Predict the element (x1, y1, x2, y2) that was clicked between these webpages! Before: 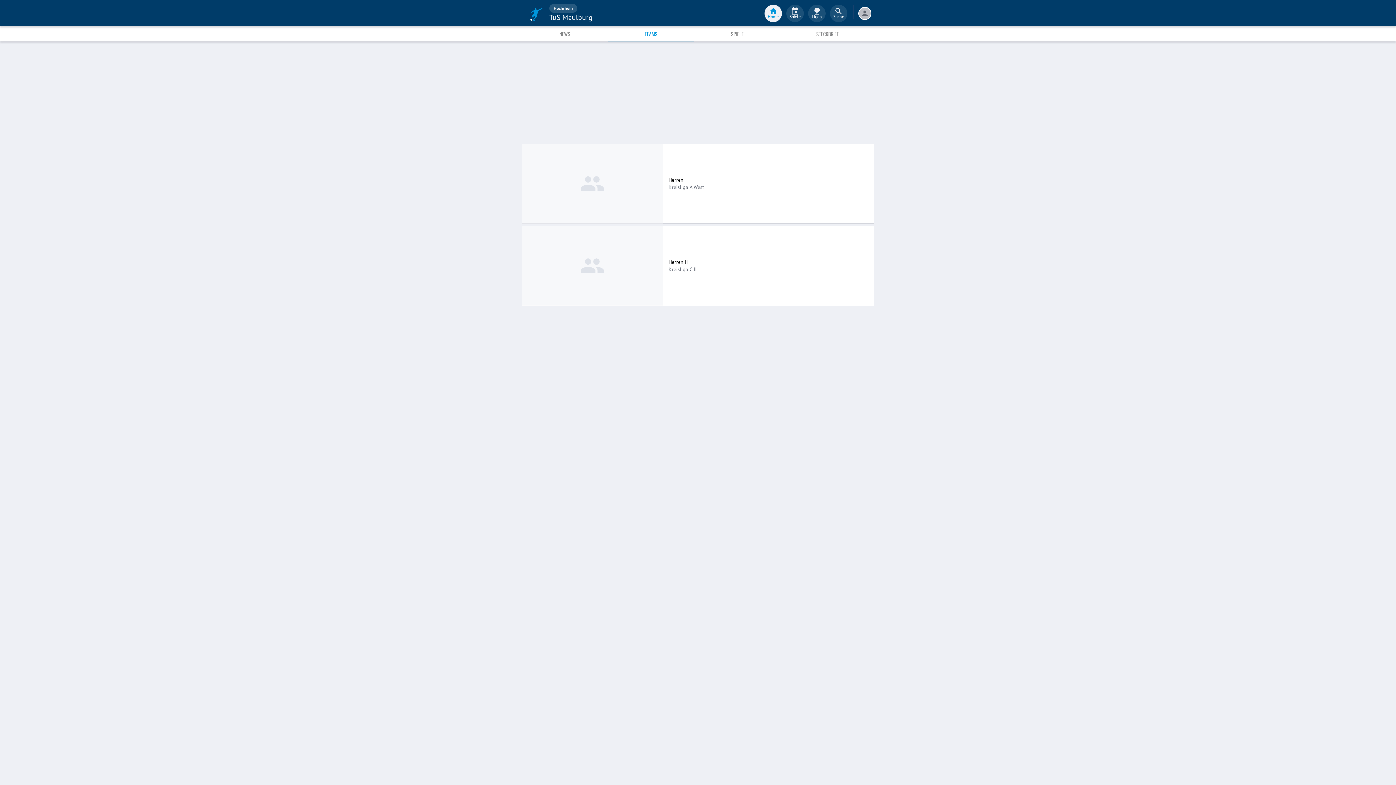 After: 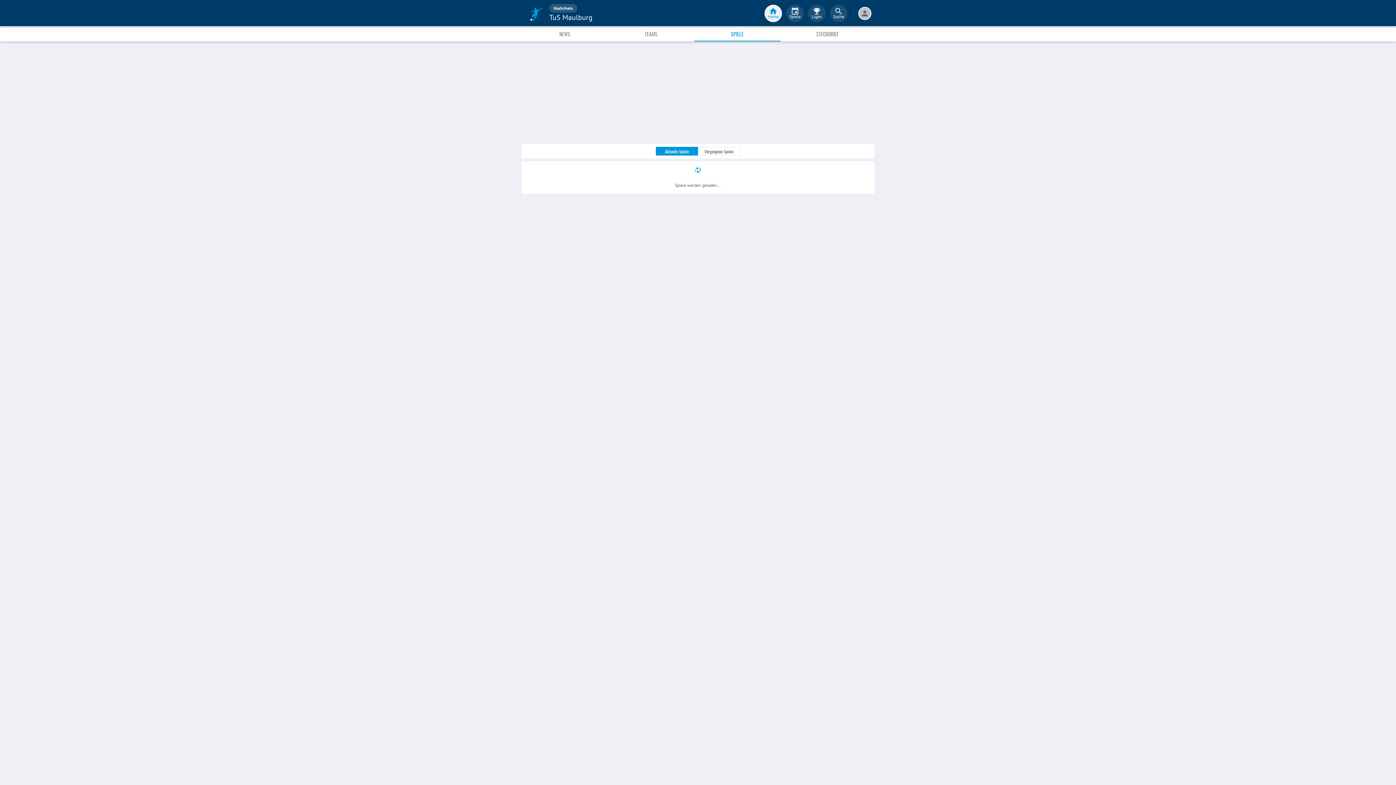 Action: label: SPIELE bbox: (694, 26, 780, 41)